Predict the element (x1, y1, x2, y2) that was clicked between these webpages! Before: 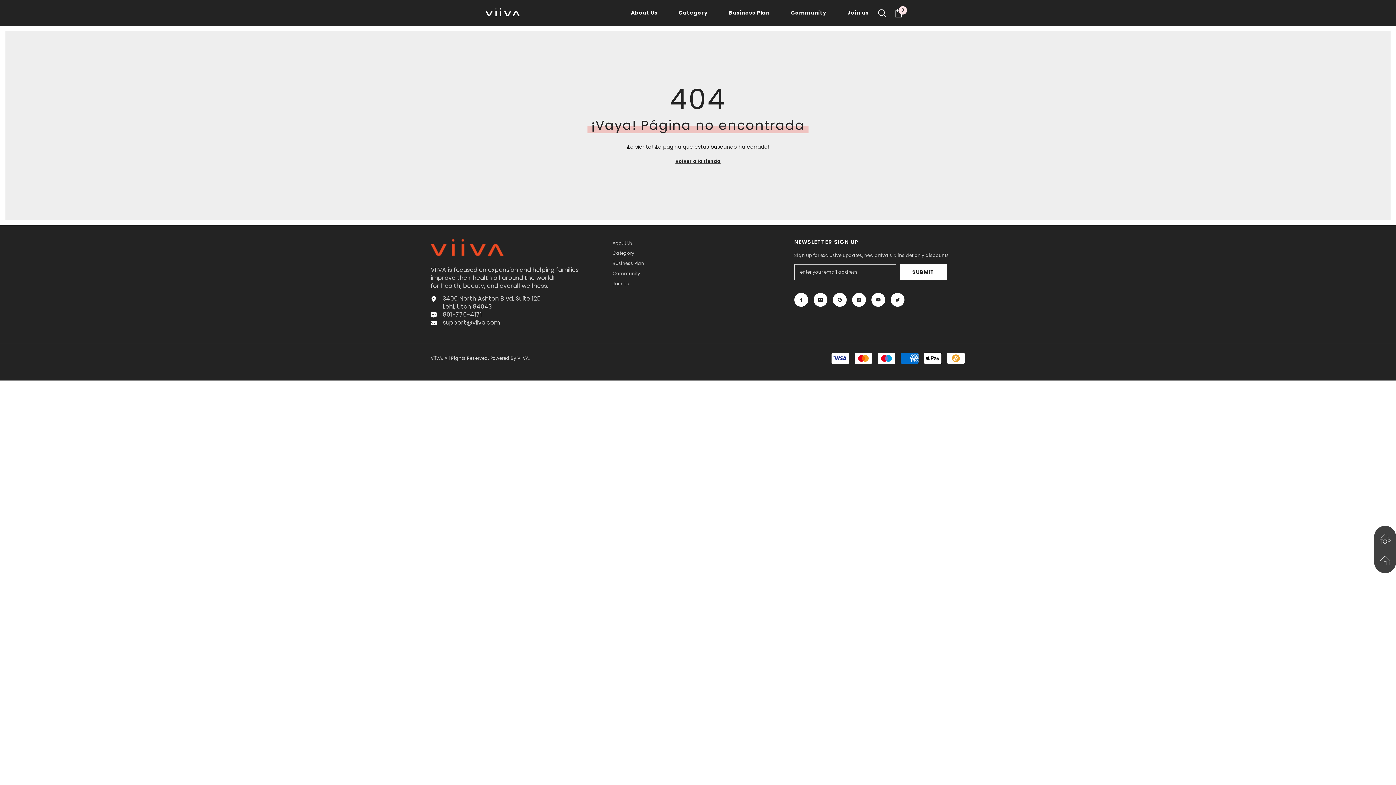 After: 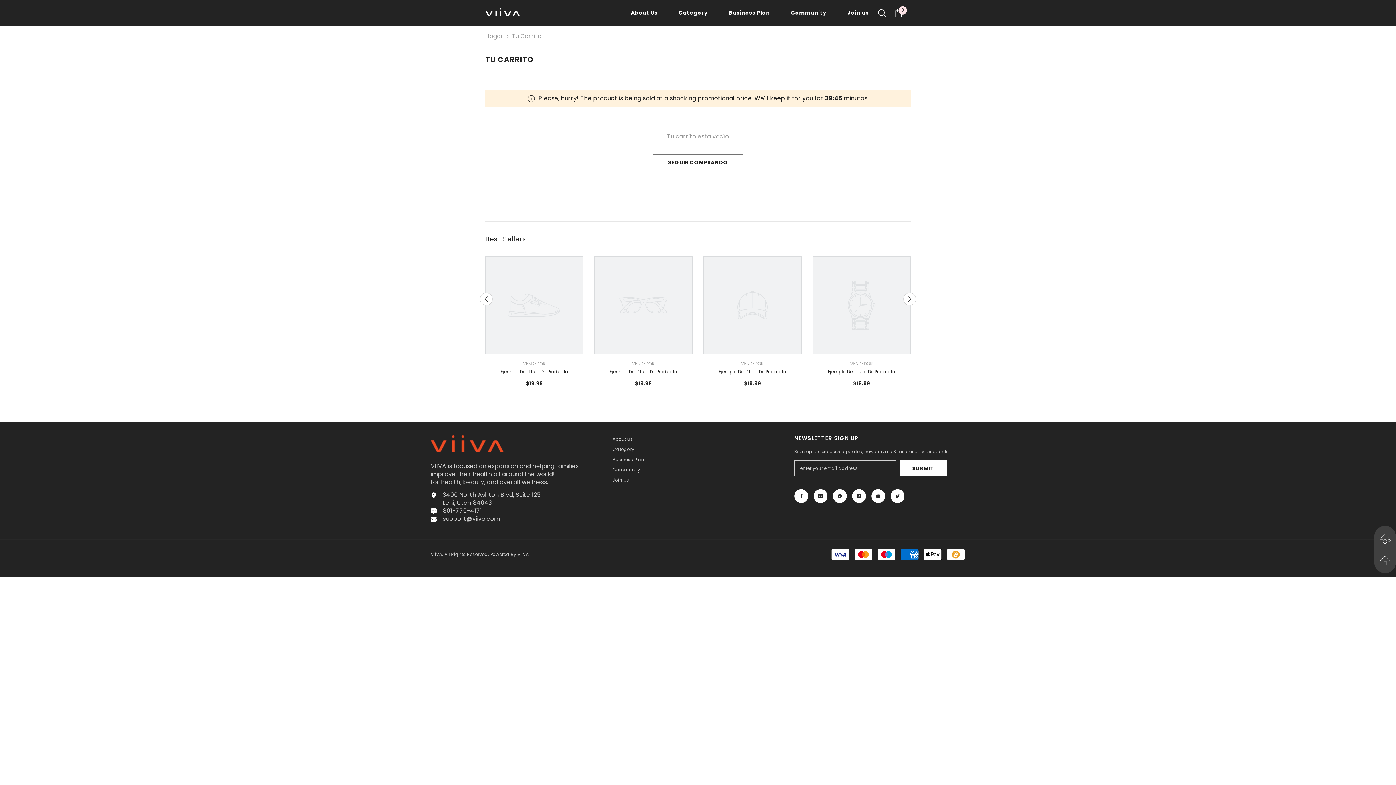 Action: bbox: (890, 8, 907, 17) label: Carro
0
0 item